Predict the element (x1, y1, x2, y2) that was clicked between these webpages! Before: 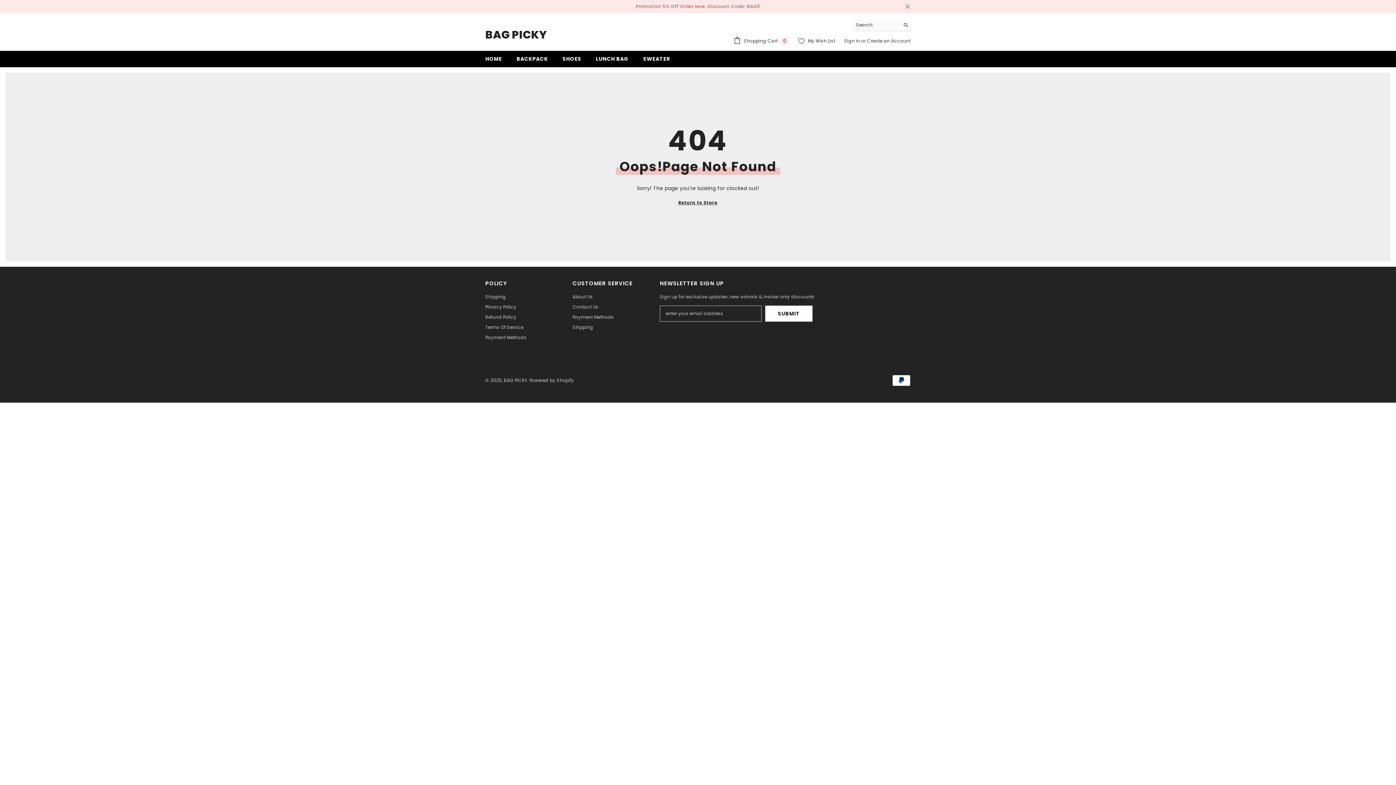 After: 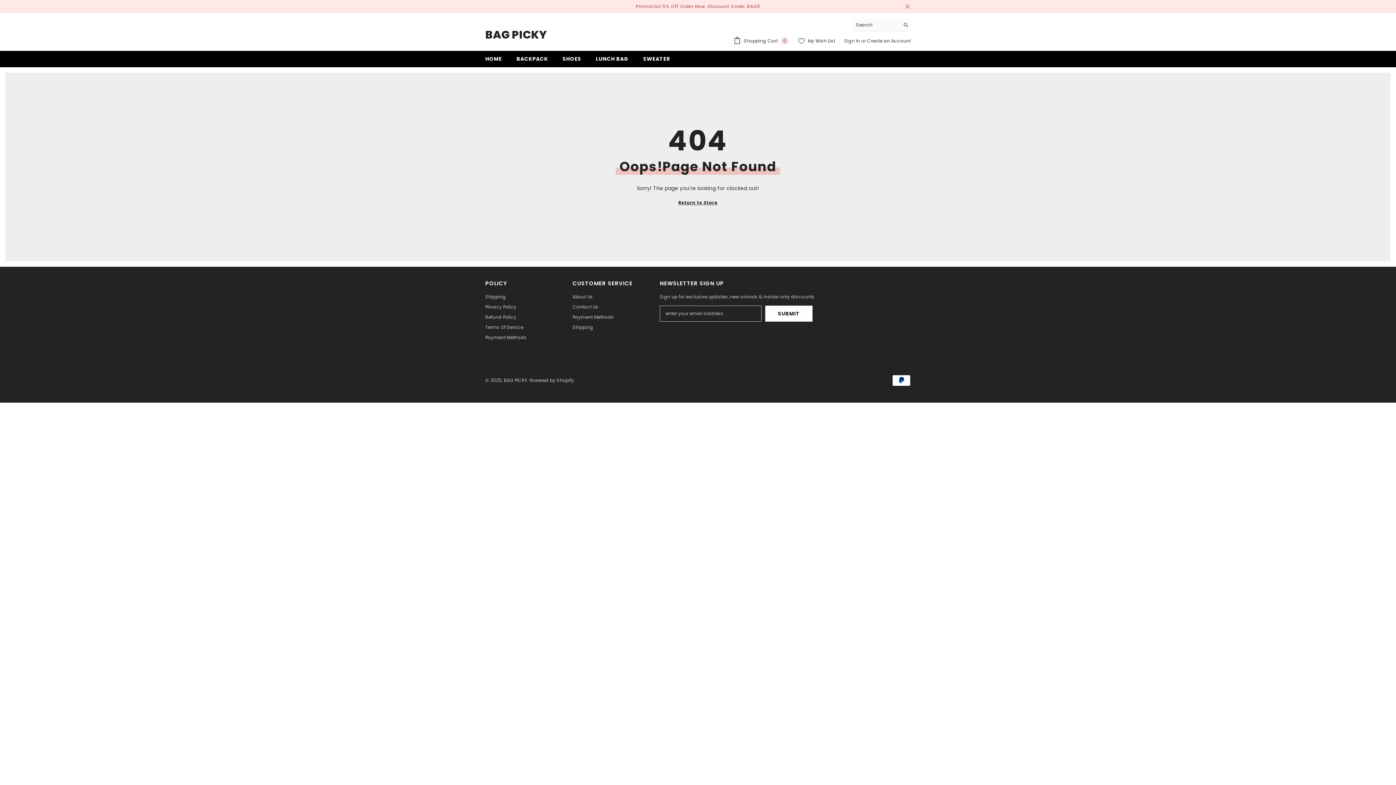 Action: label:  My Wish List bbox: (798, 37, 835, 44)